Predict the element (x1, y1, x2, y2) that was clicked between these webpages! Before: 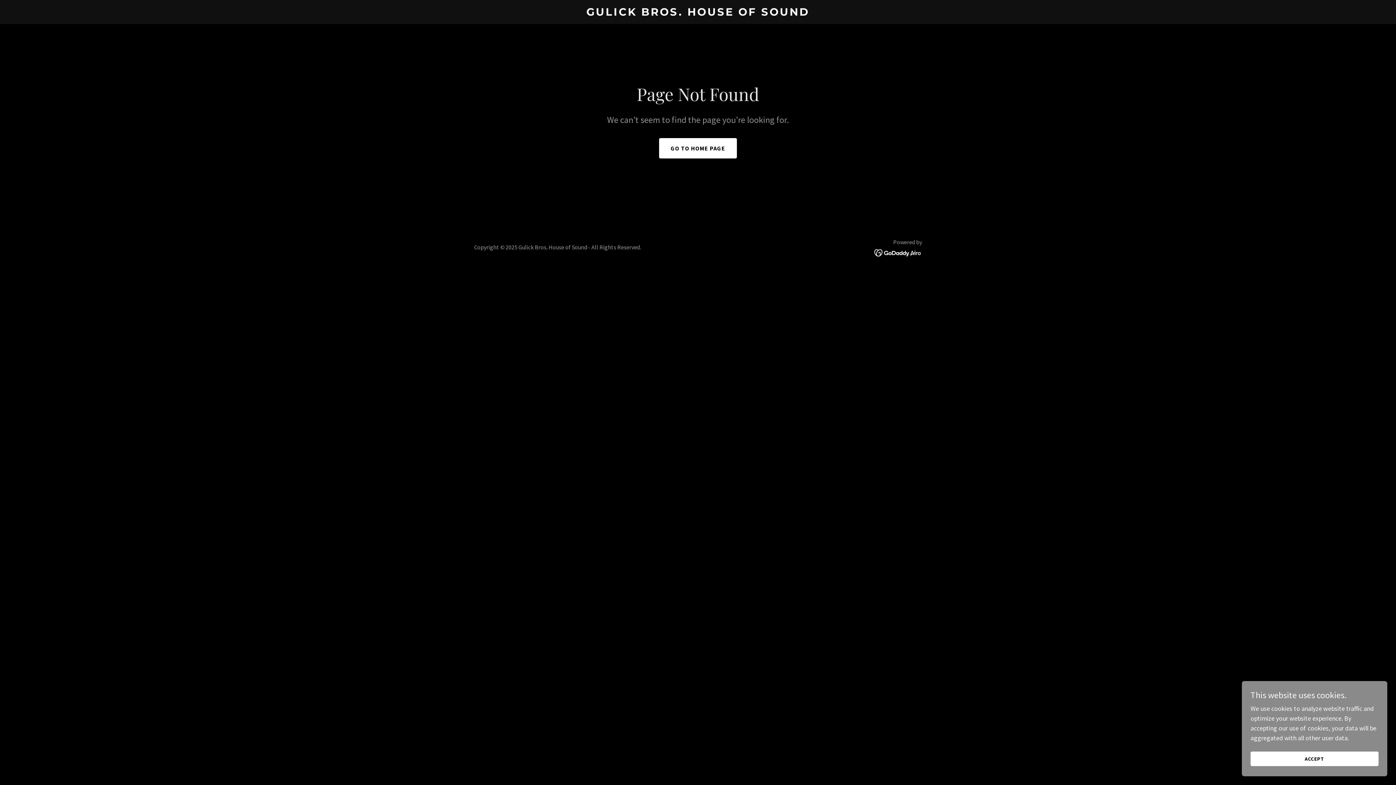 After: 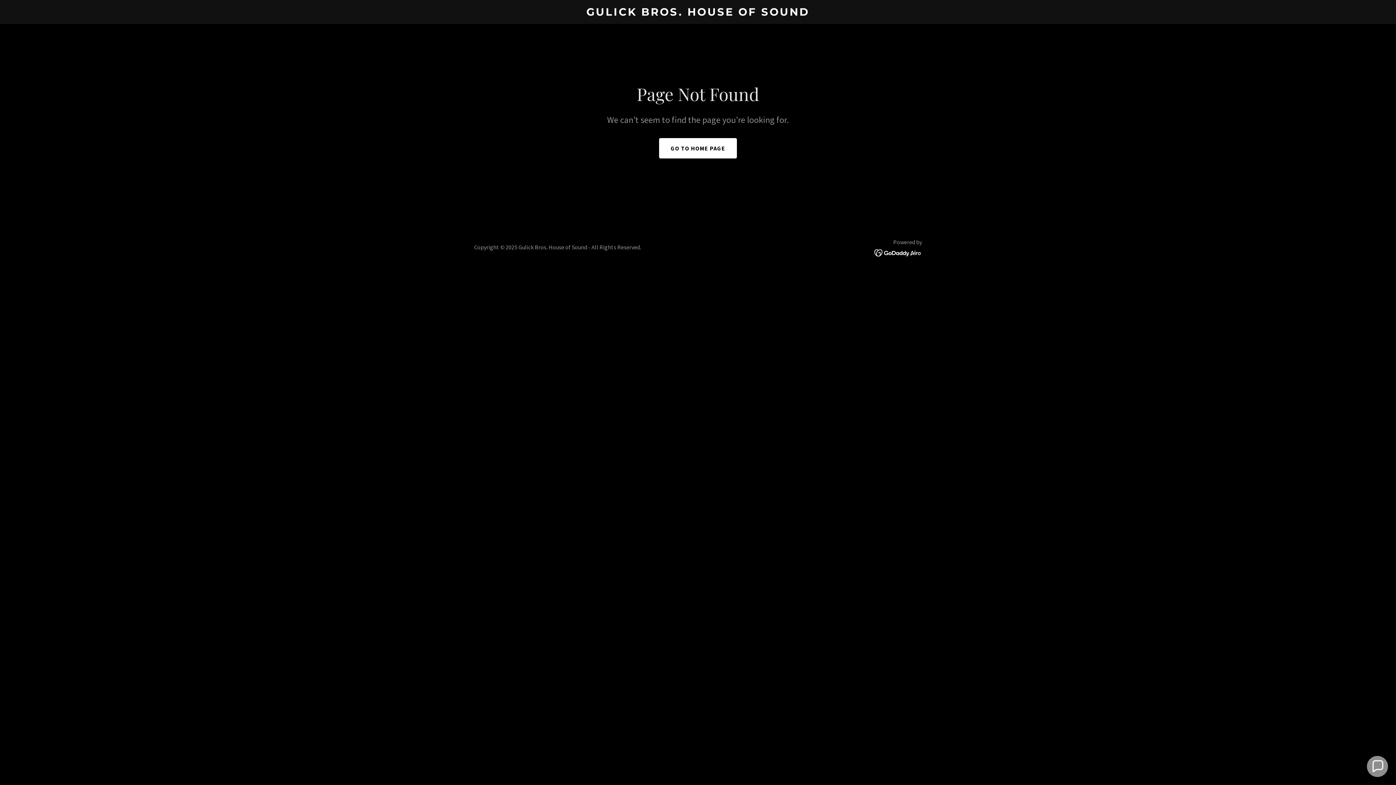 Action: bbox: (1250, 752, 1378, 766) label: ACCEPT